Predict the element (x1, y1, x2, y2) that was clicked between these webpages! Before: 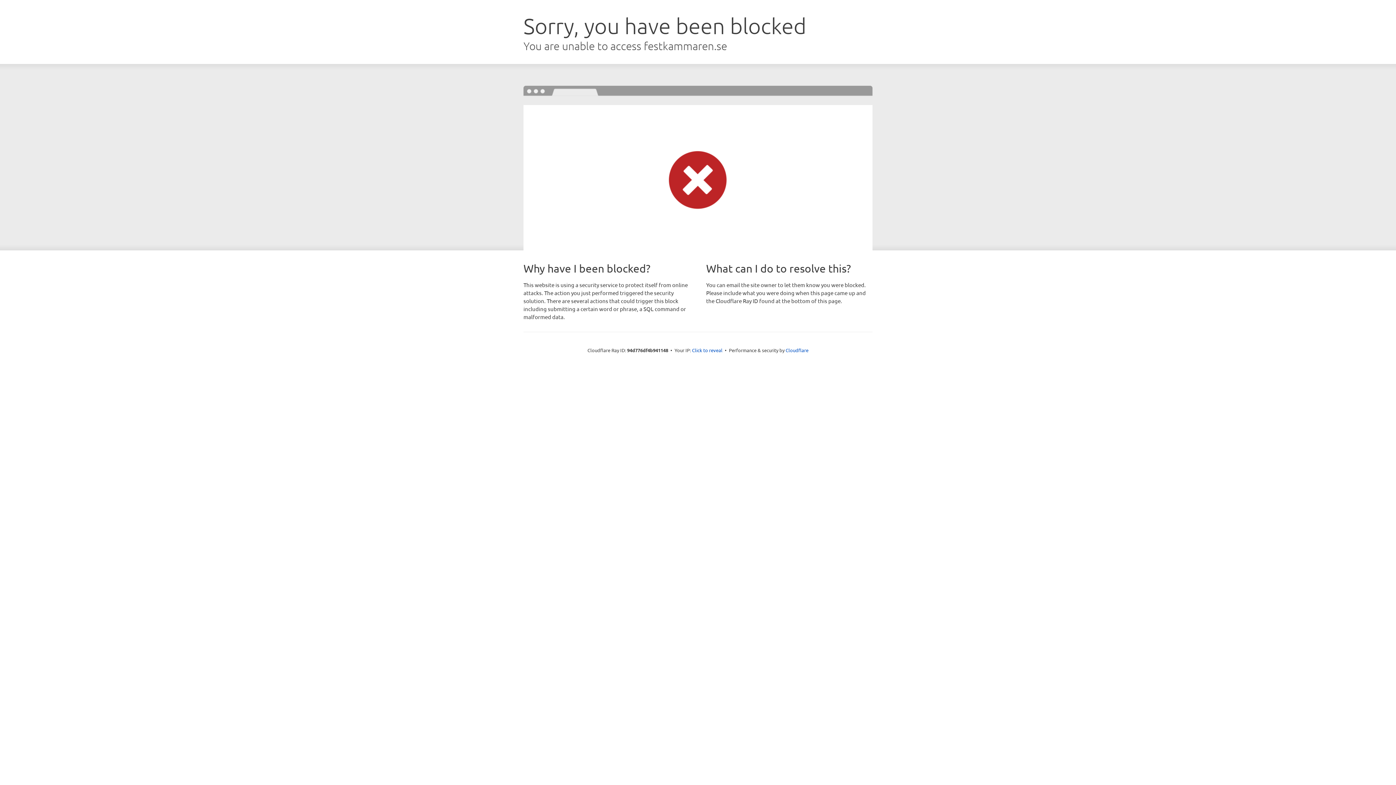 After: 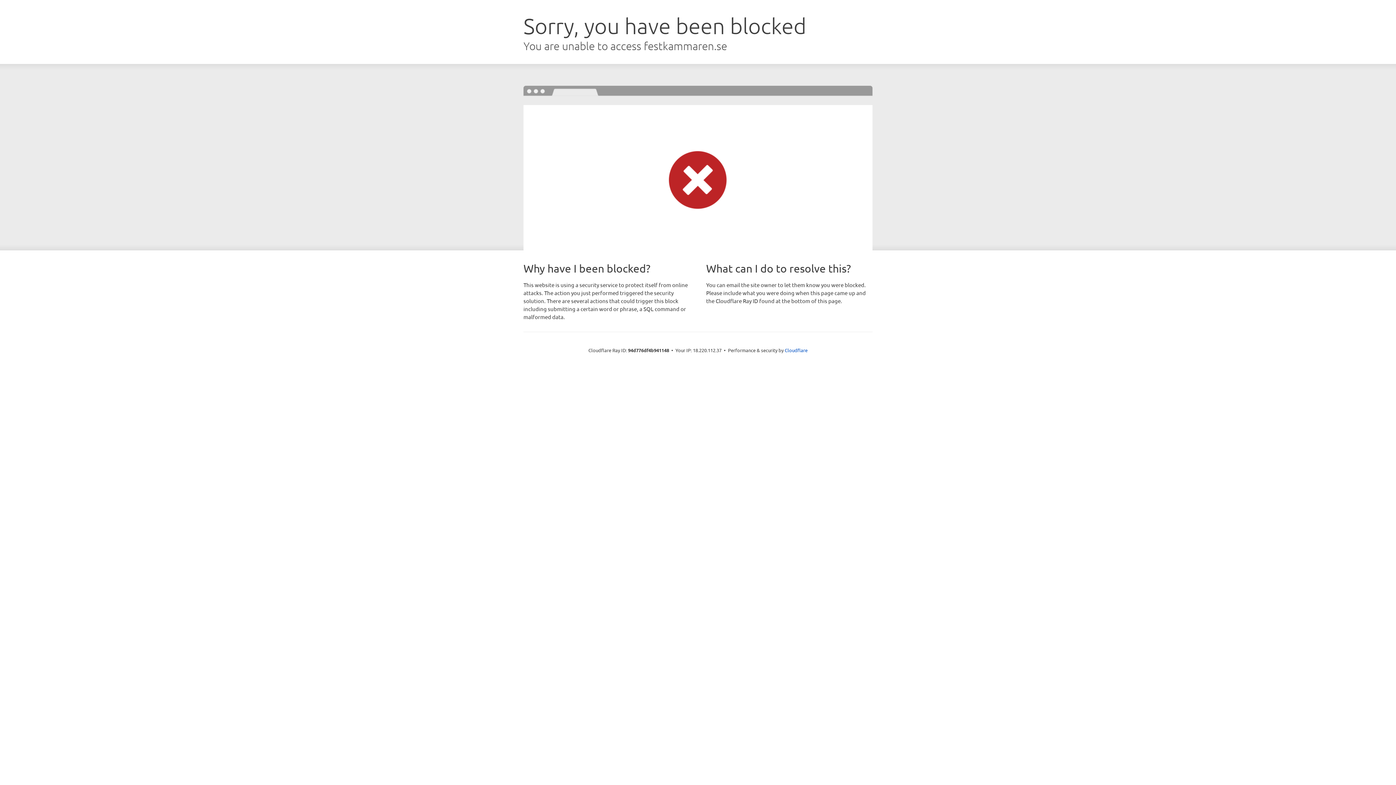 Action: bbox: (692, 346, 722, 353) label: Click to reveal